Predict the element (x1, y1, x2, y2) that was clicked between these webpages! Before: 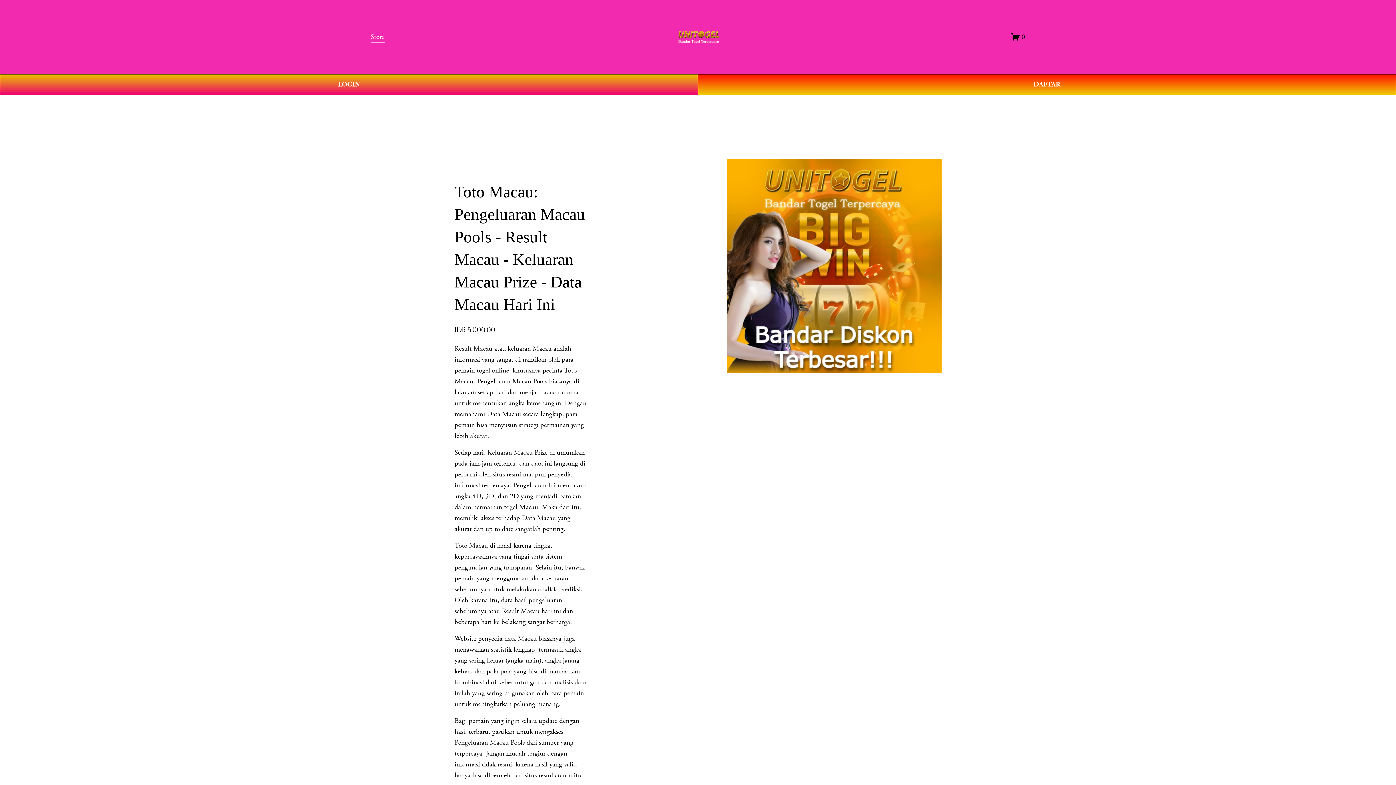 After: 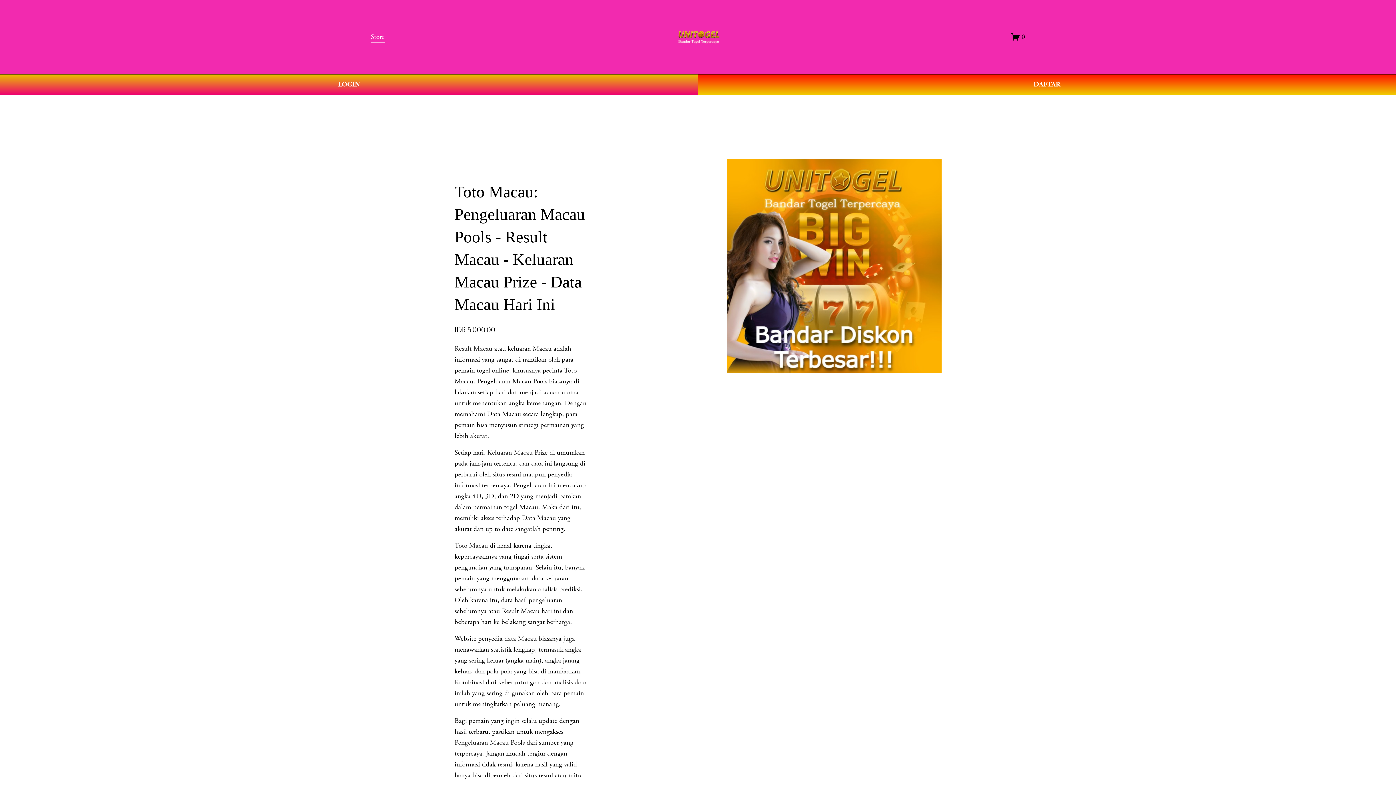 Action: label: Store bbox: (370, 30, 384, 43)